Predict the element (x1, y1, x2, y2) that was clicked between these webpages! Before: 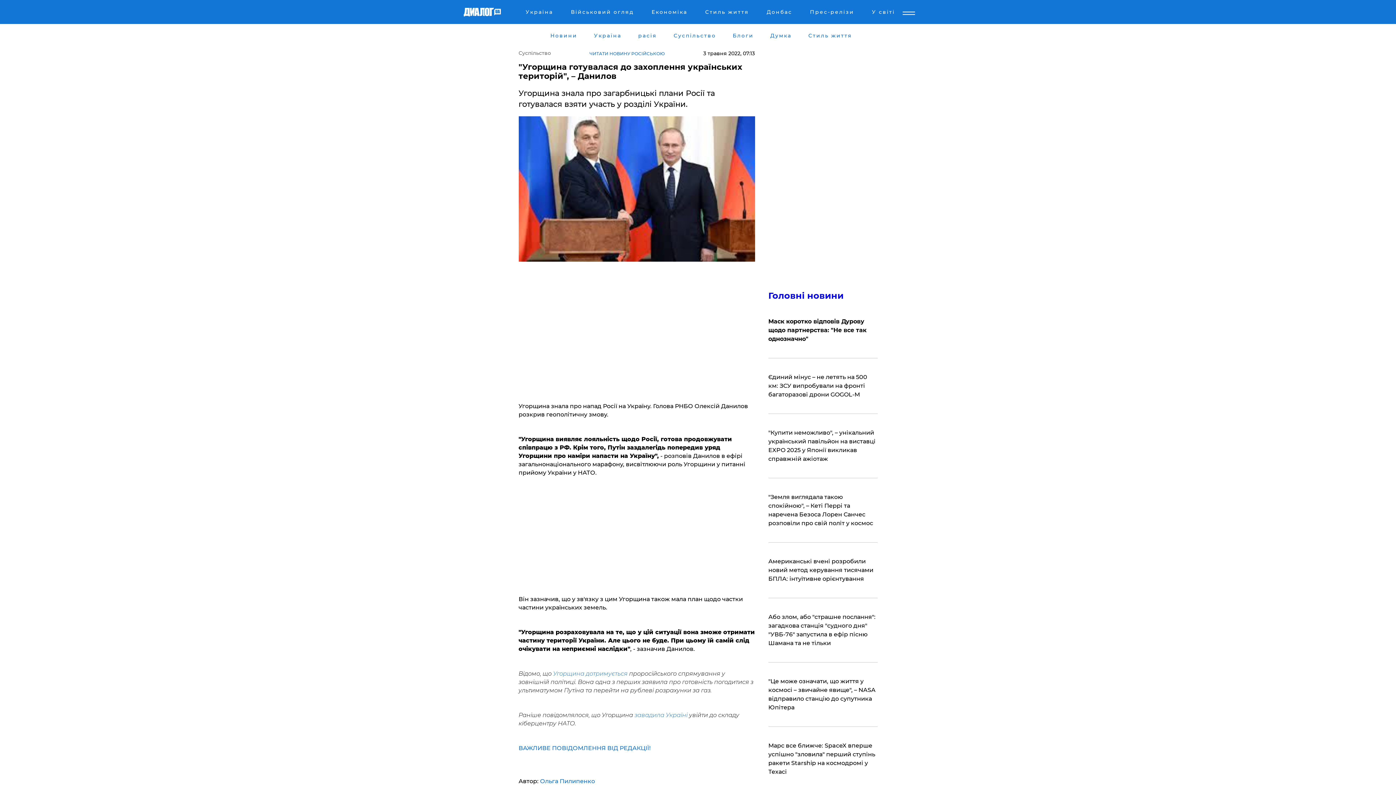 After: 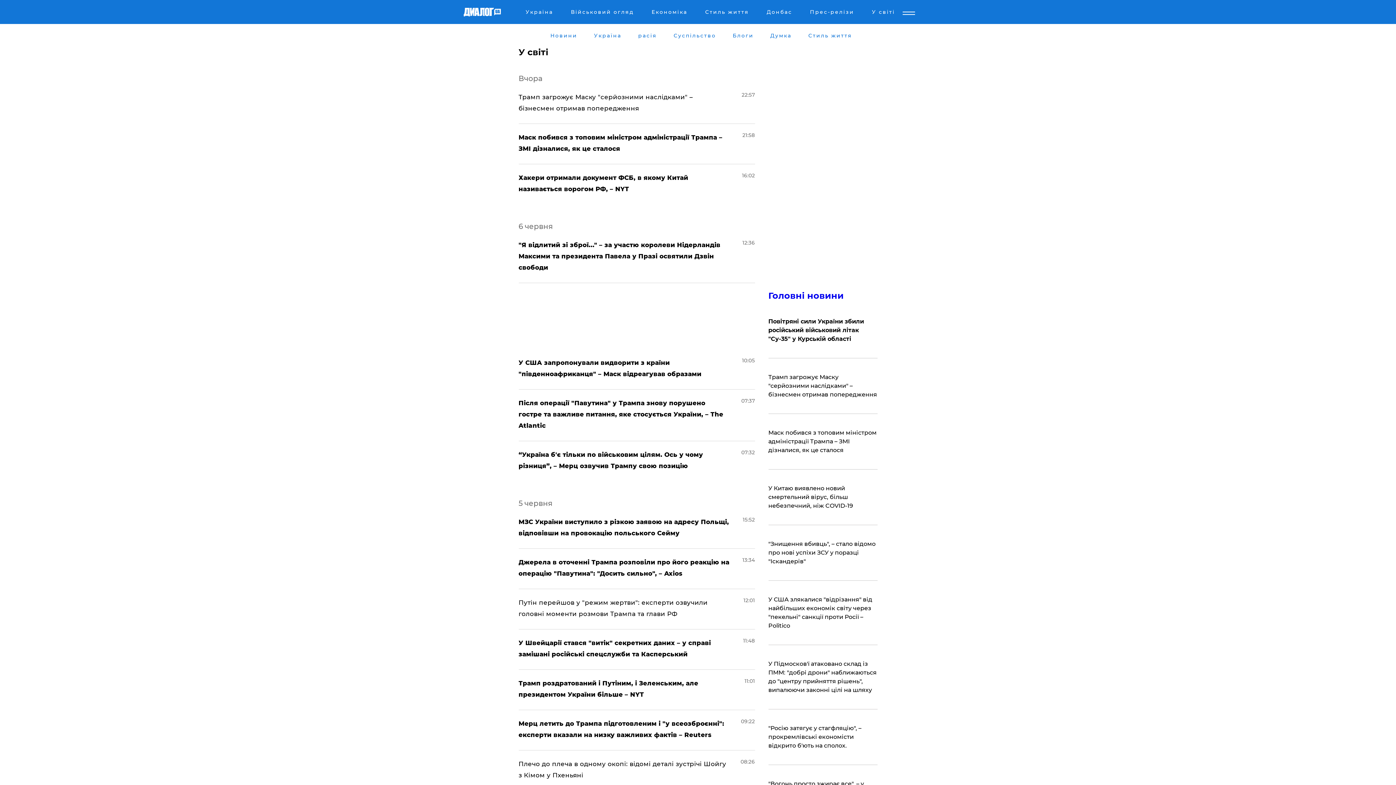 Action: bbox: (871, 8, 896, 17) label: У світі